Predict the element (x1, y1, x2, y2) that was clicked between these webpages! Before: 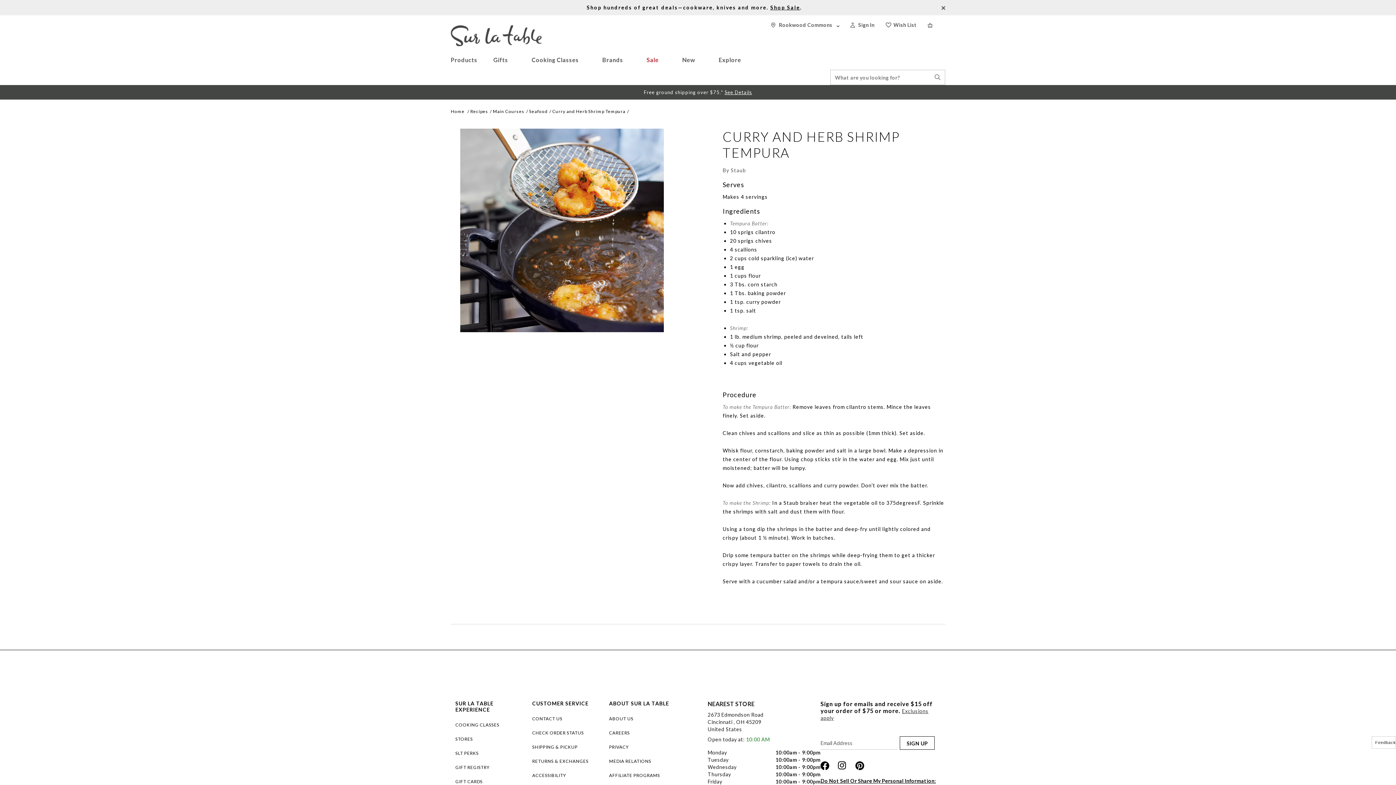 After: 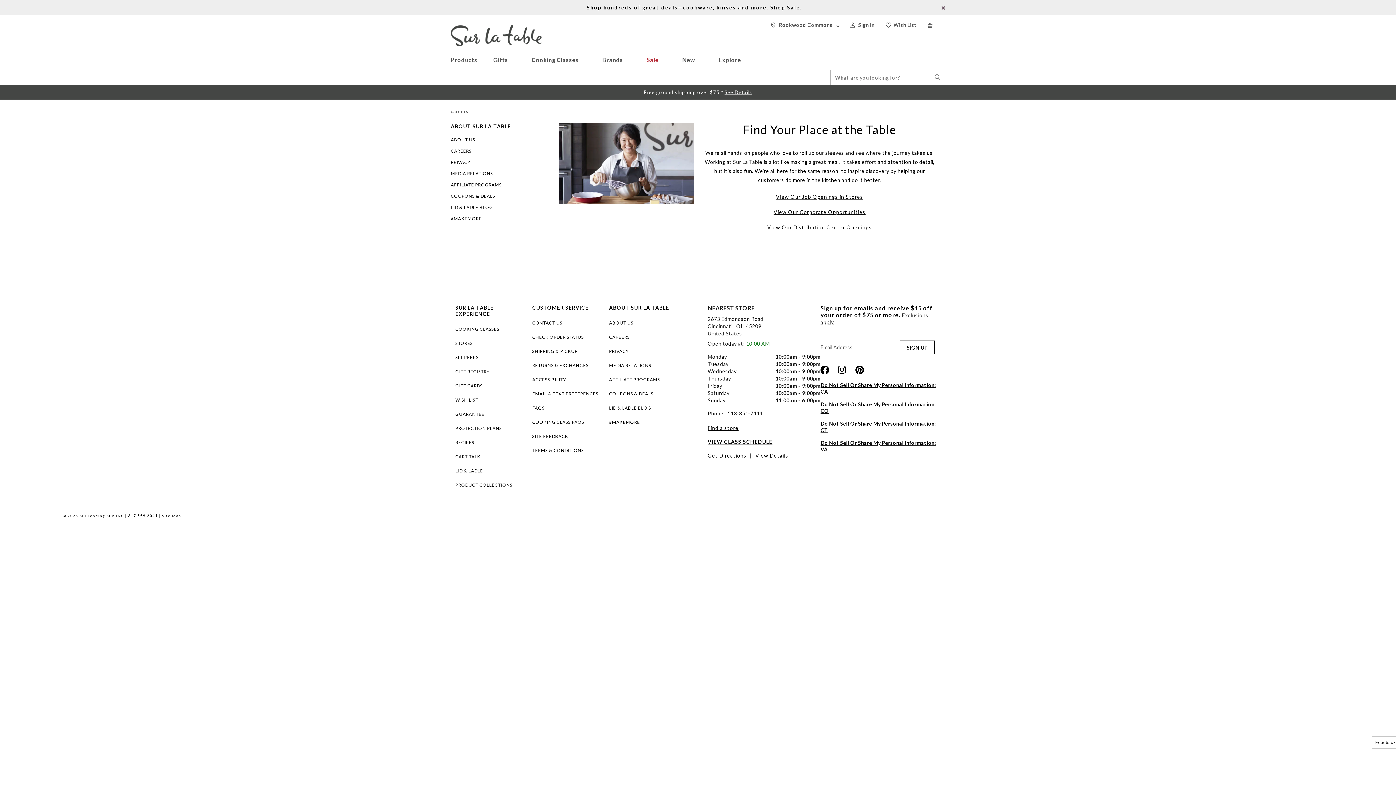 Action: bbox: (609, 730, 630, 736) label: CAREERS